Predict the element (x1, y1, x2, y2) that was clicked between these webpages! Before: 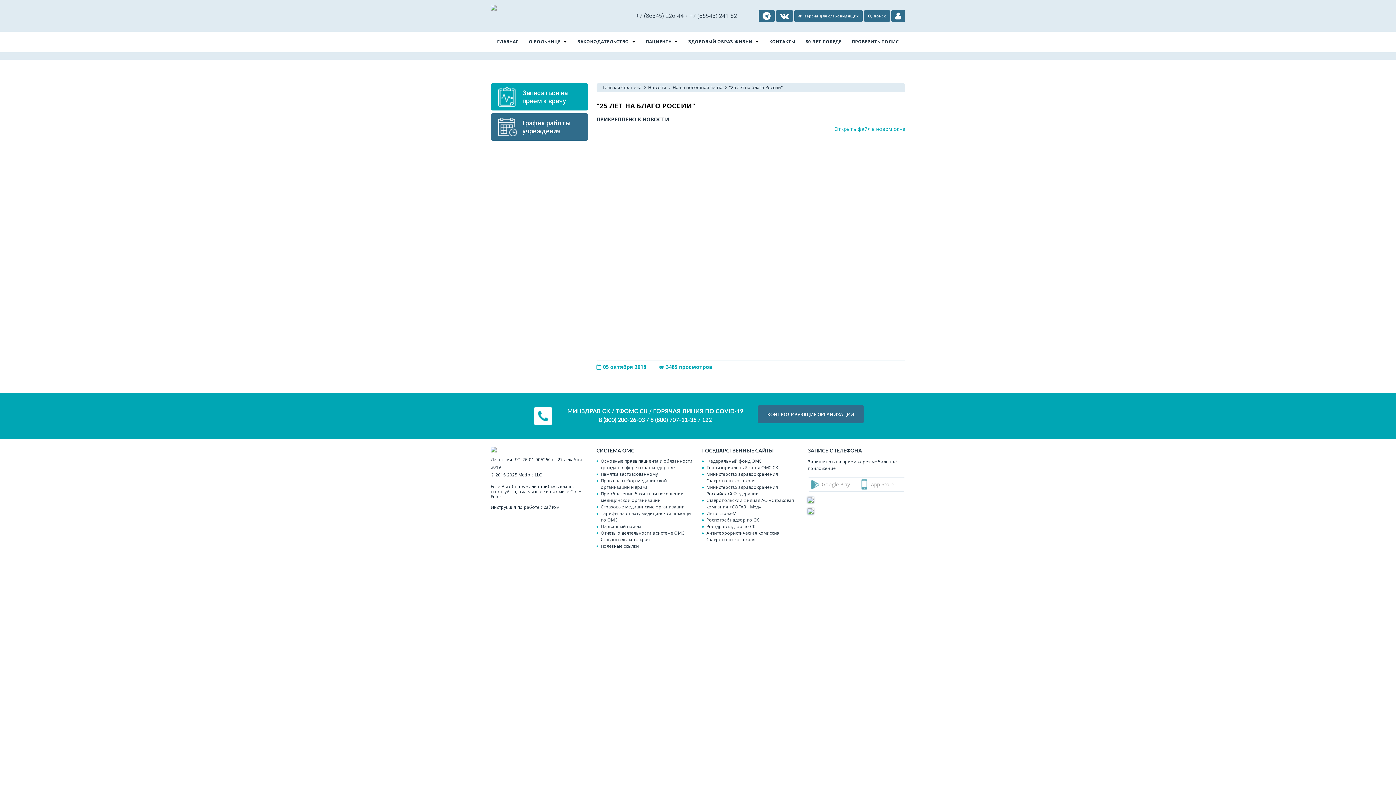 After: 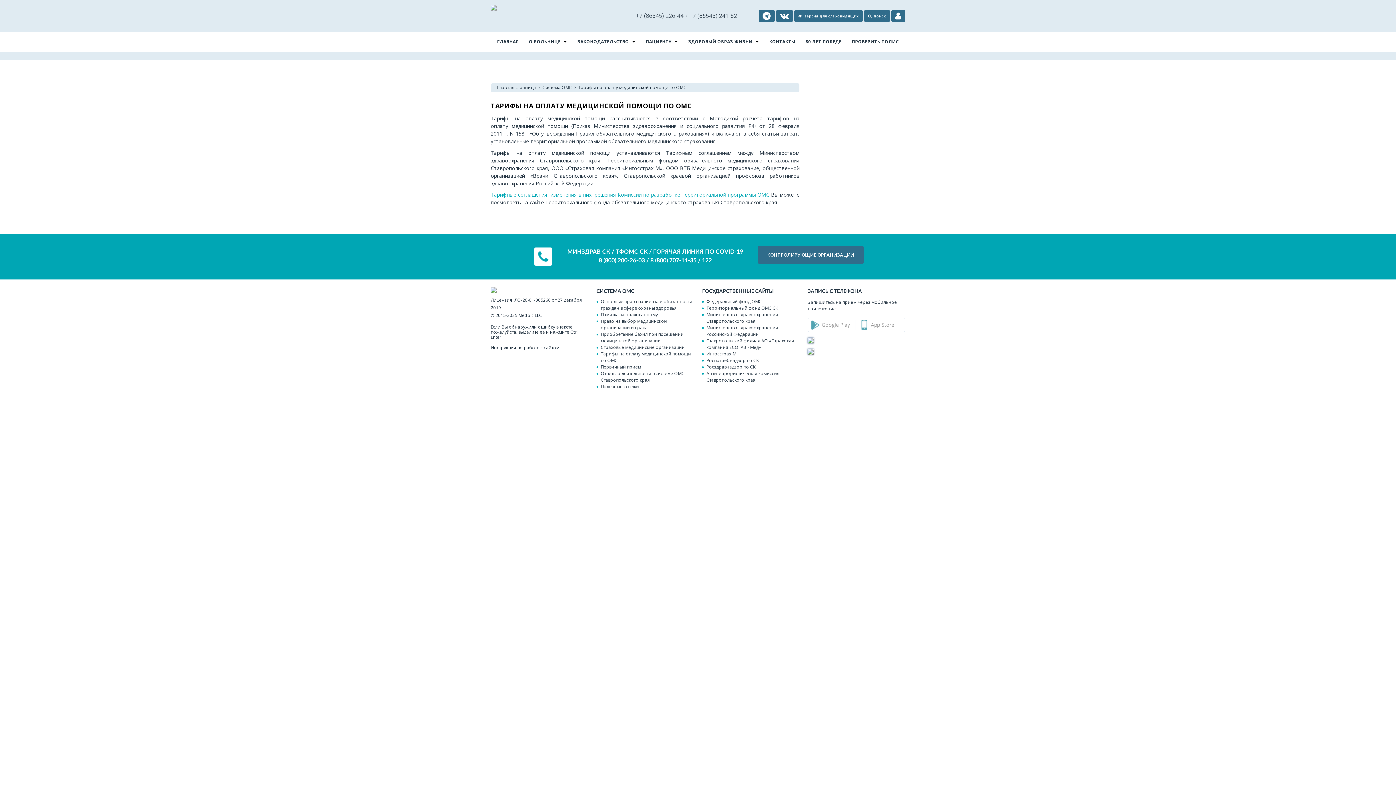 Action: bbox: (600, 510, 694, 523) label: Тарифы на оплату медицинской помощи по ОМС